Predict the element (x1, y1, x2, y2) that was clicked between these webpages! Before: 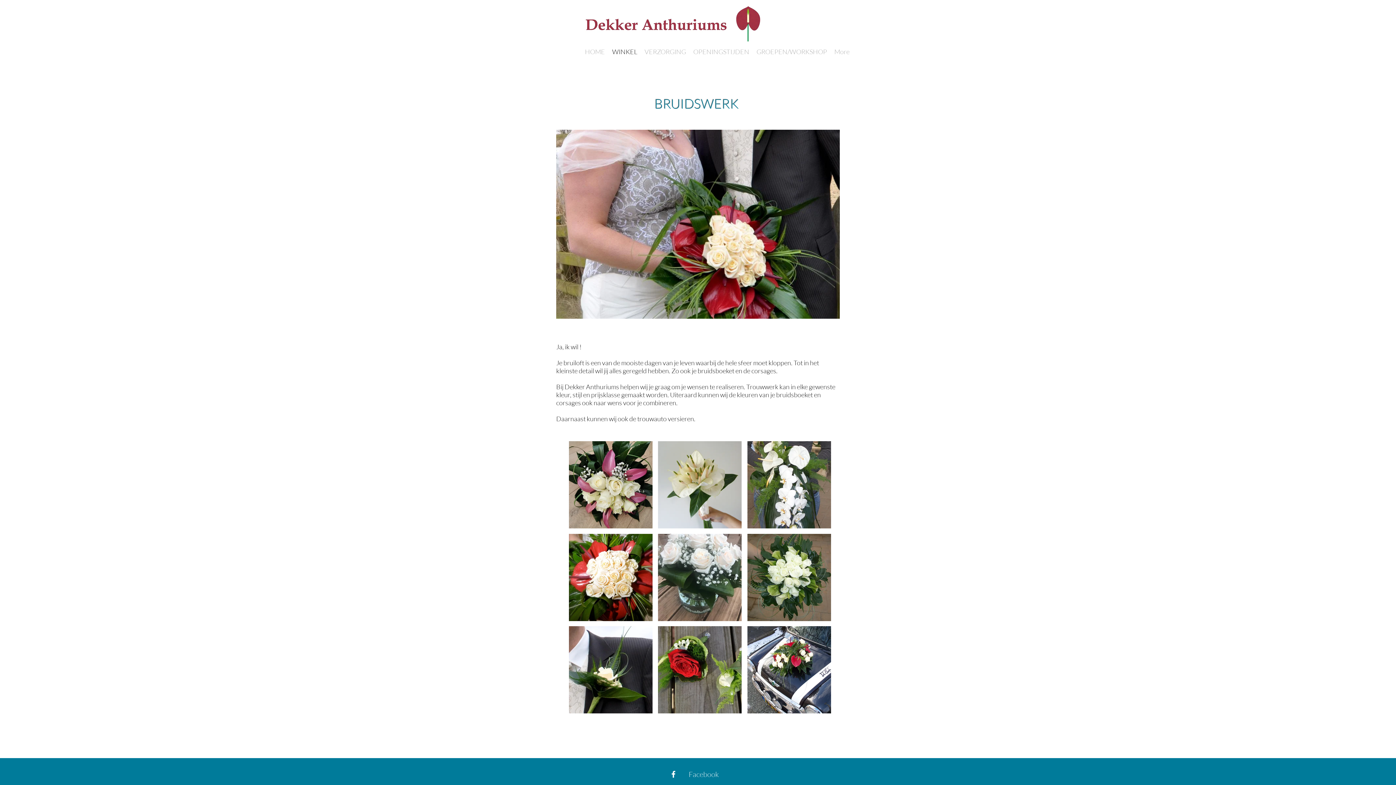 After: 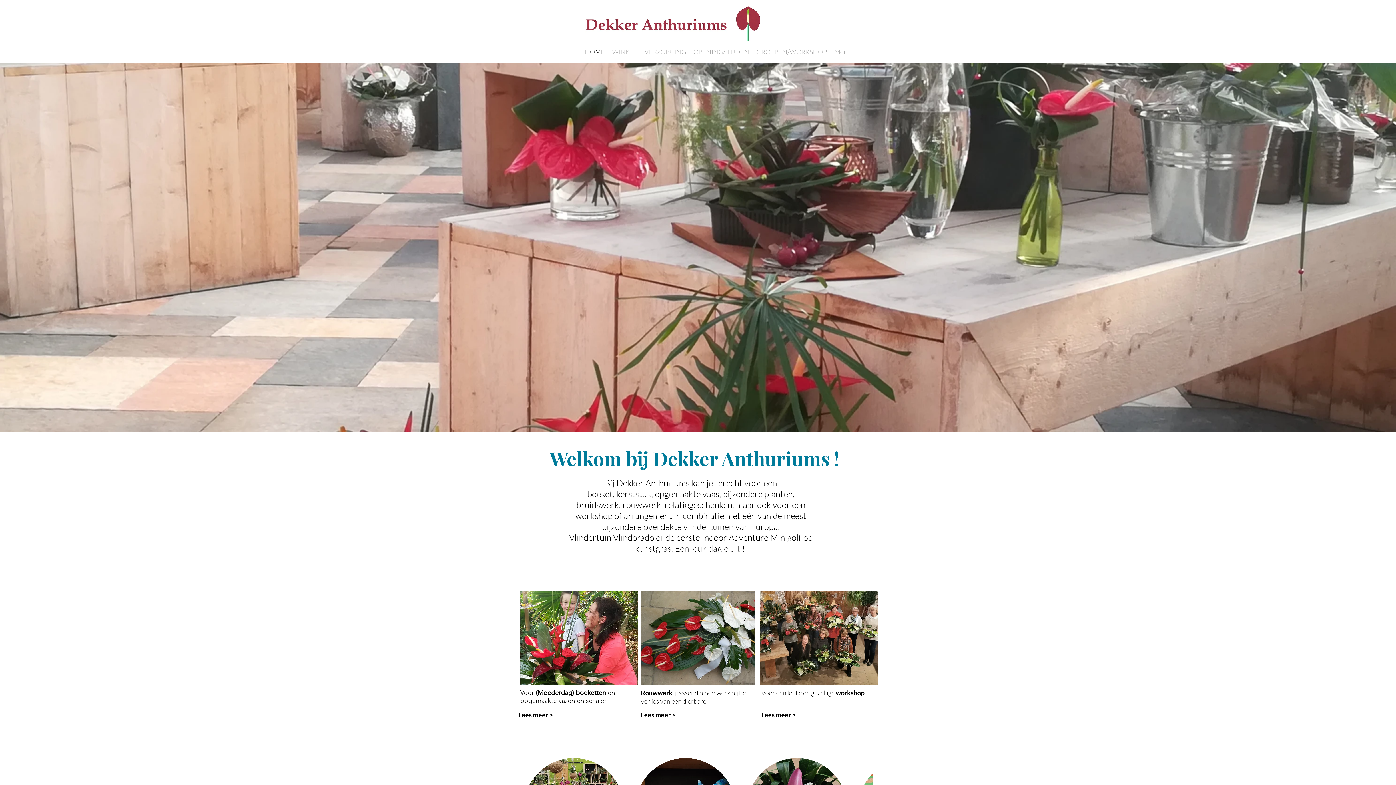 Action: label: HOME bbox: (581, 44, 608, 59)